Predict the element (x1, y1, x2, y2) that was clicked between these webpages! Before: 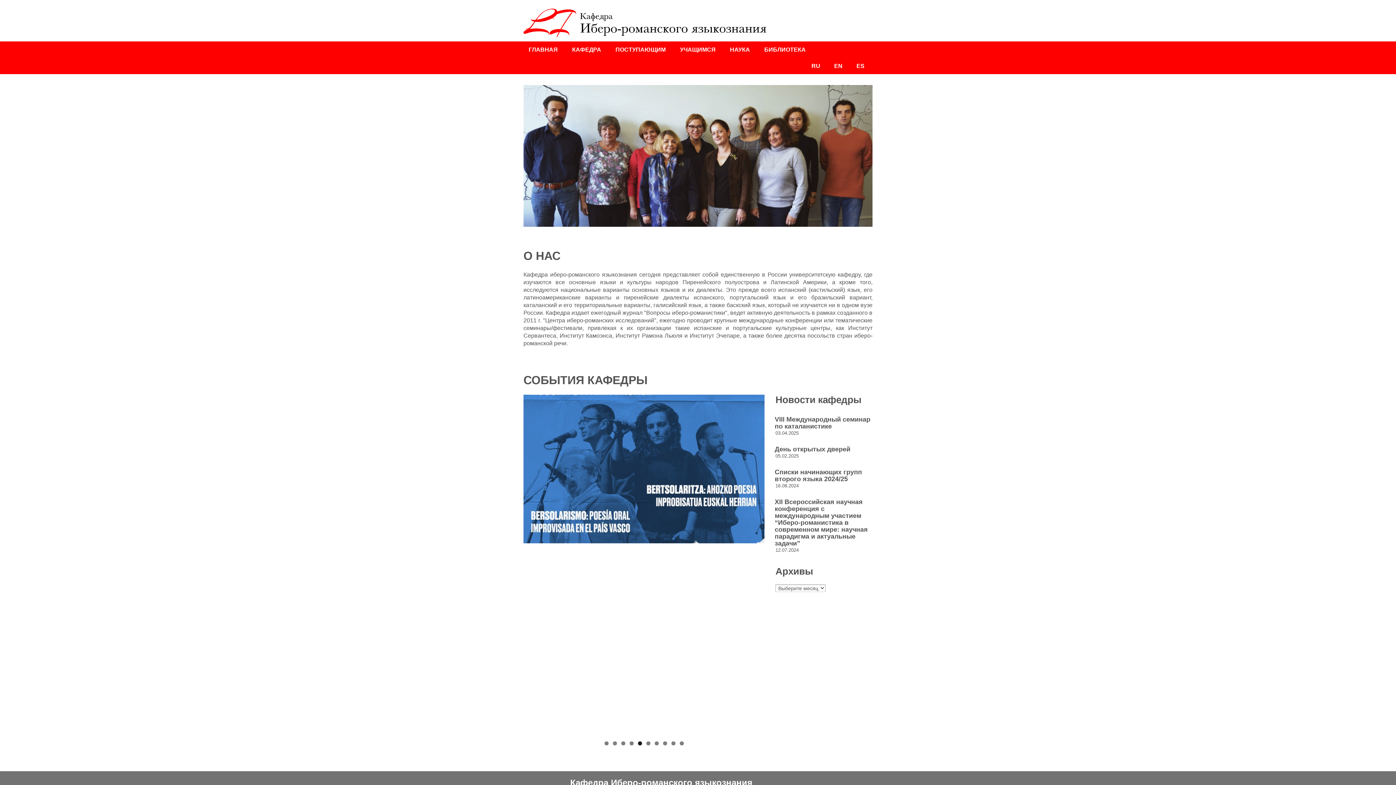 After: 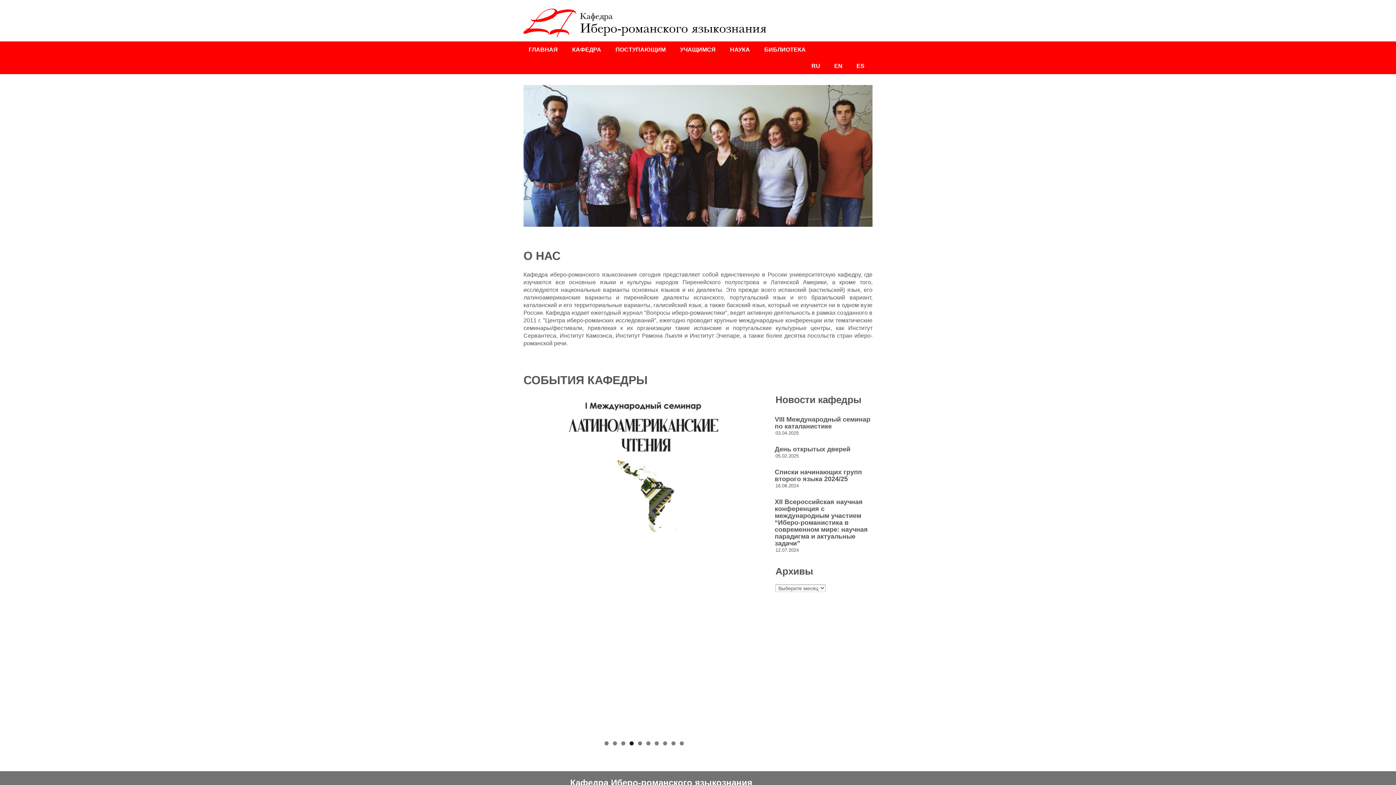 Action: label: 4 bbox: (629, 741, 633, 745)